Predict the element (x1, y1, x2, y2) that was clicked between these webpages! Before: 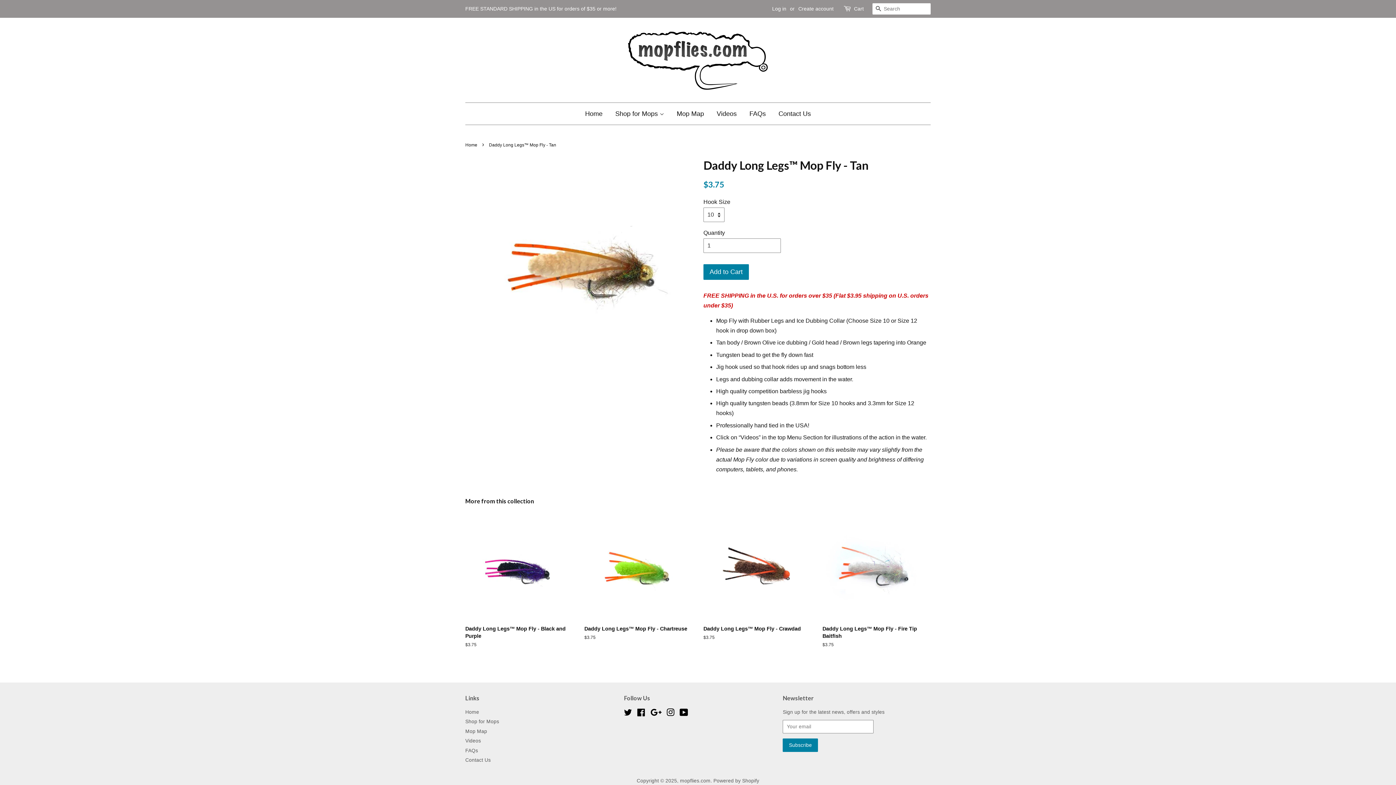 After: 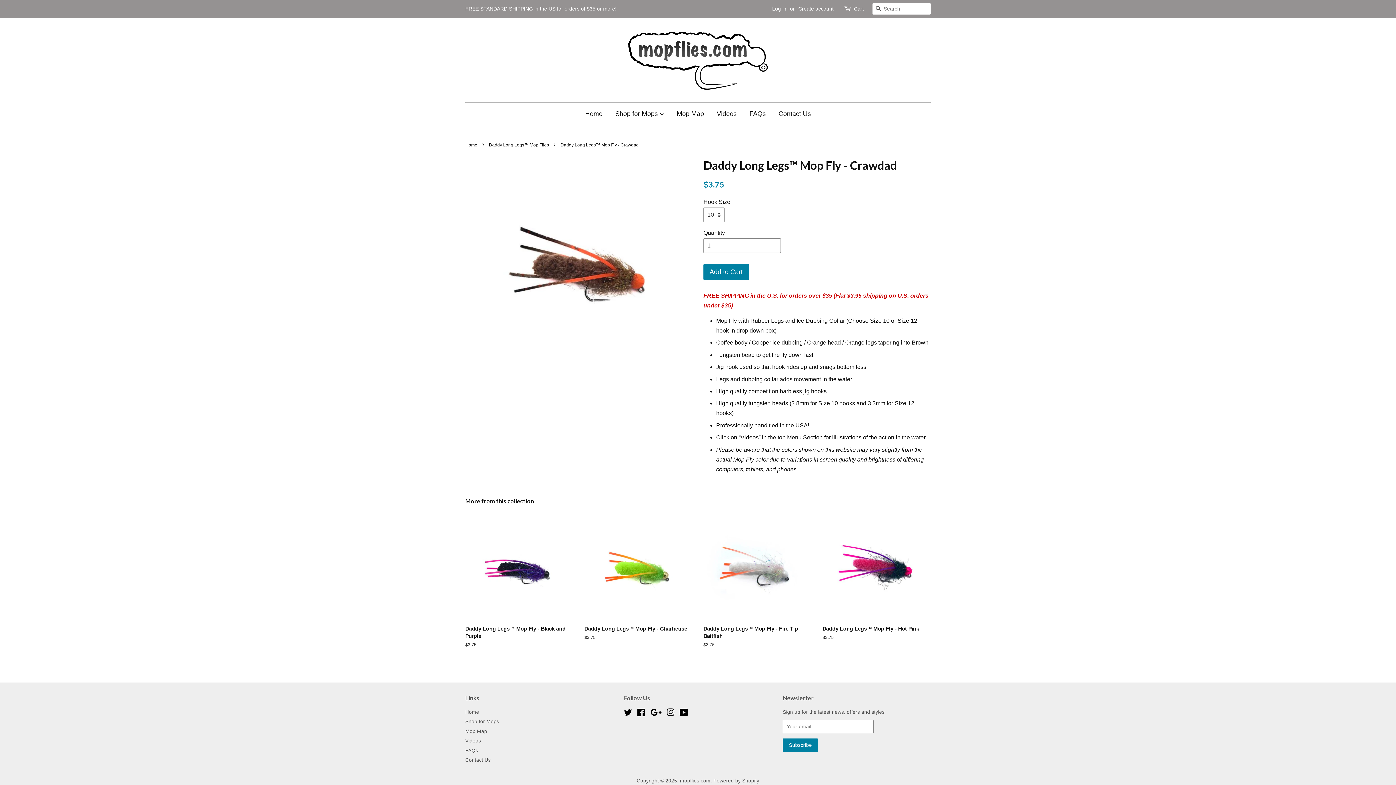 Action: label: Daddy Long Legs™ Mop Fly - Crawdad

Regular price
$3.75 bbox: (703, 513, 811, 653)